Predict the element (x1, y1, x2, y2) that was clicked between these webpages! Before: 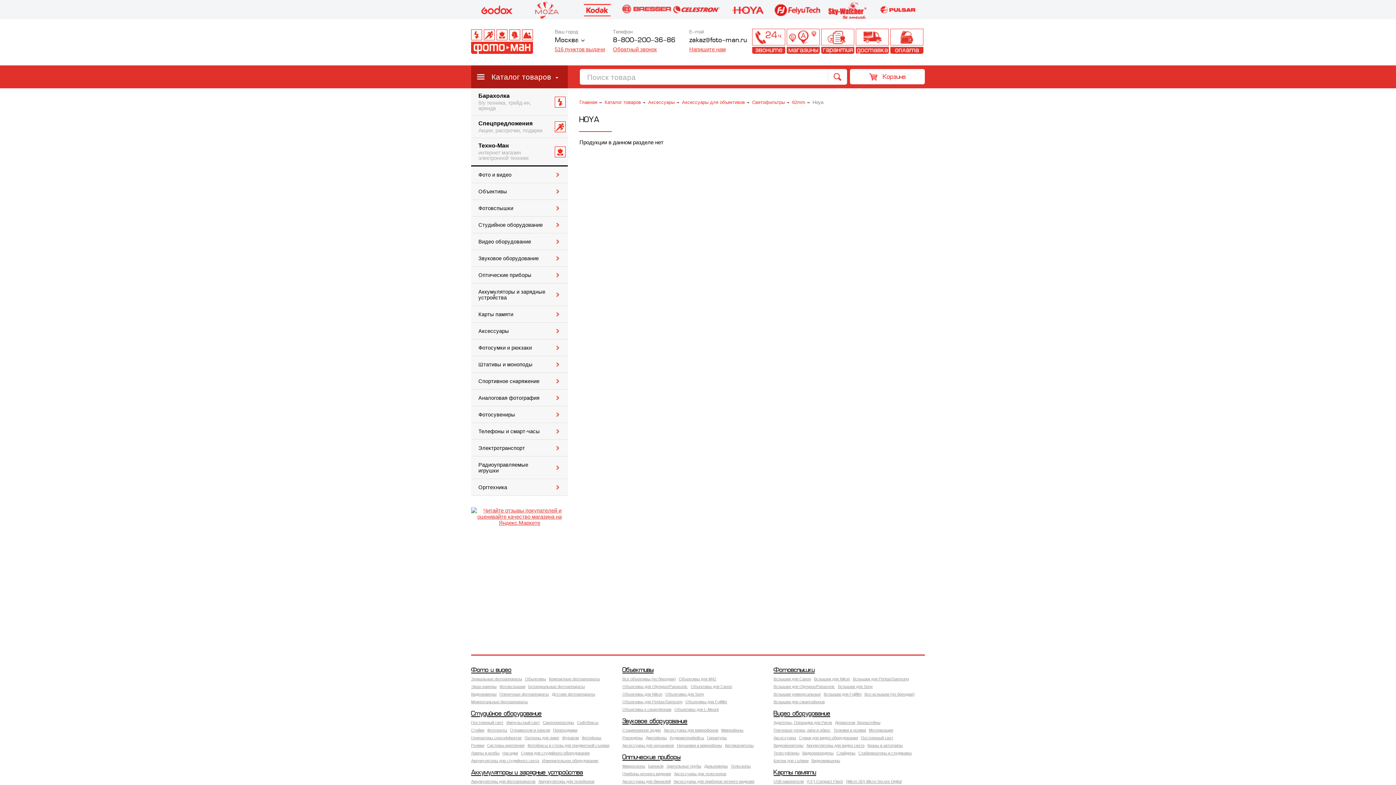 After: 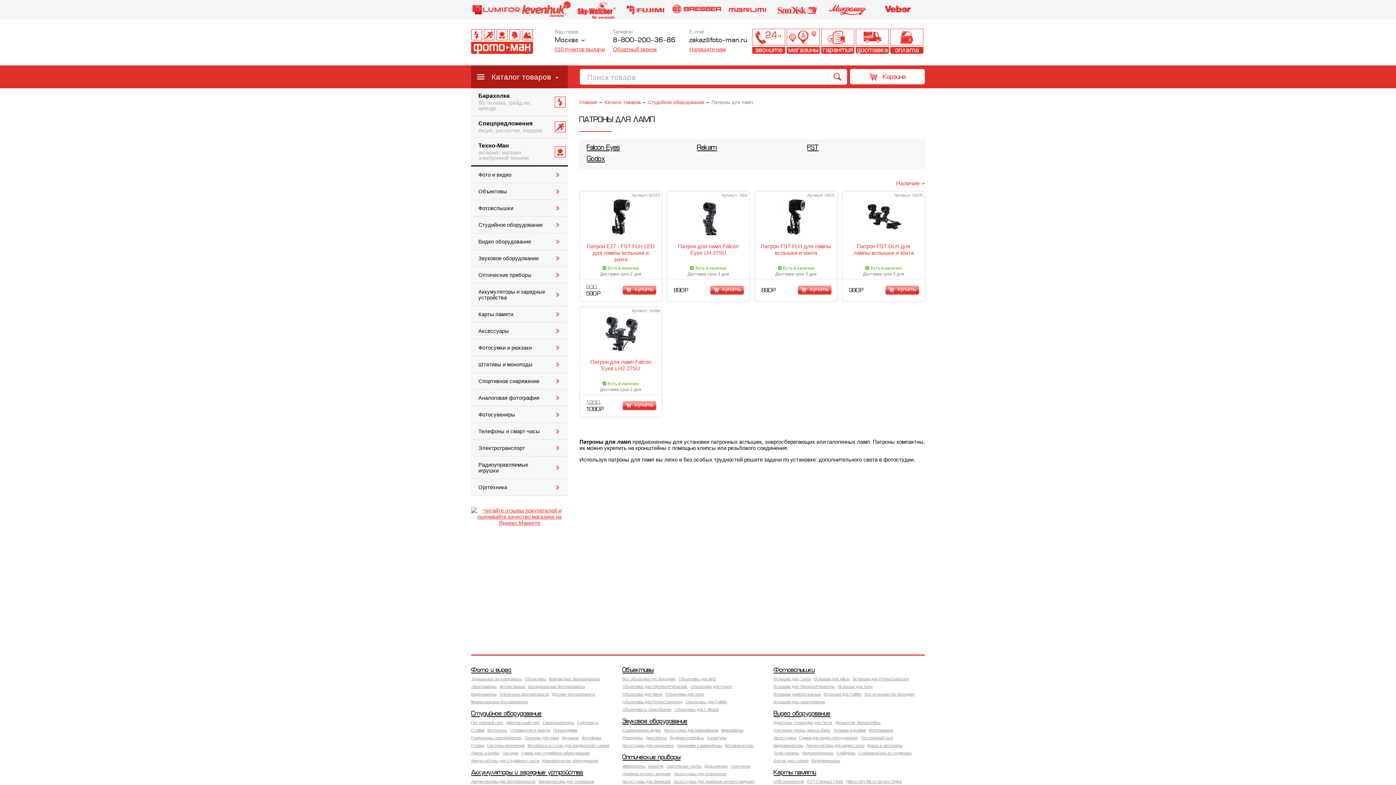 Action: label: Патроны для ламп bbox: (524, 735, 559, 741)